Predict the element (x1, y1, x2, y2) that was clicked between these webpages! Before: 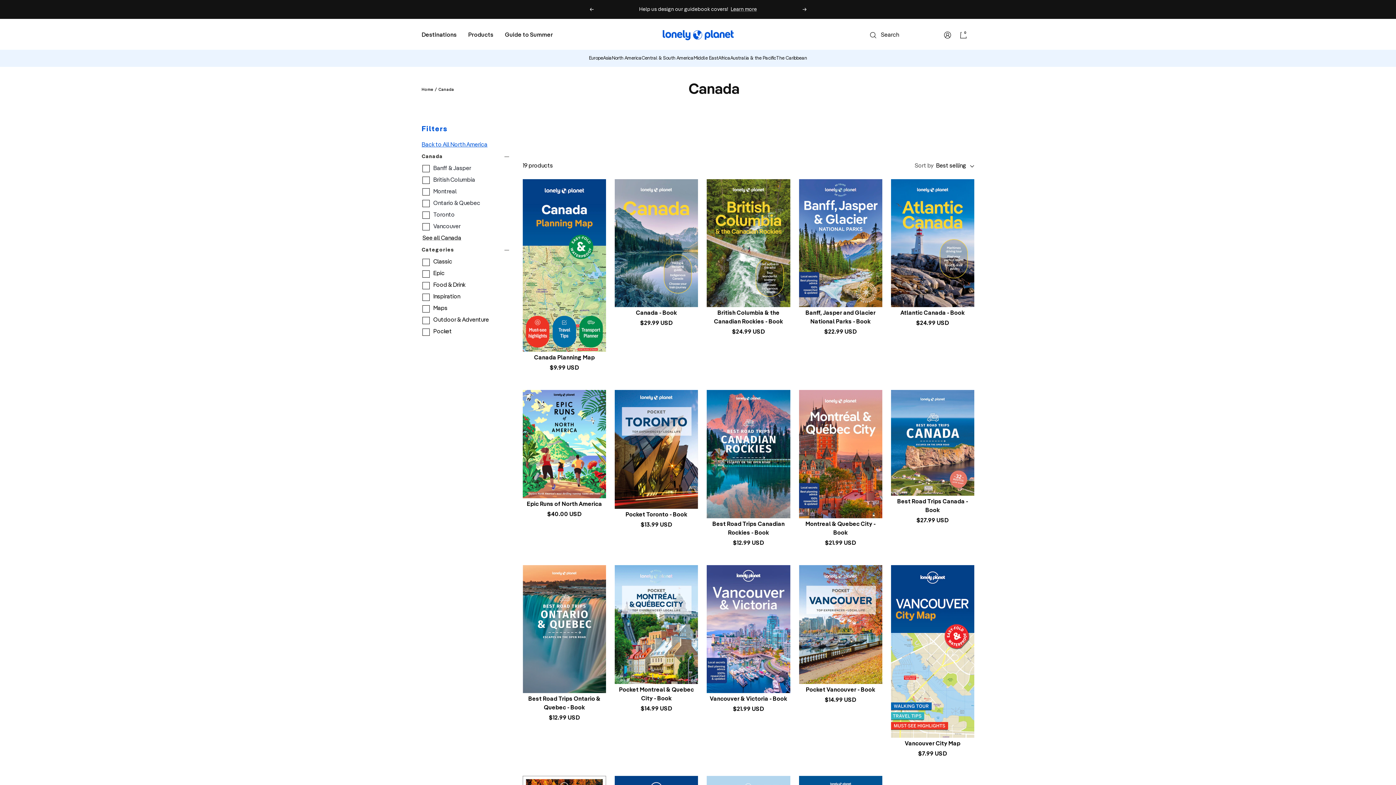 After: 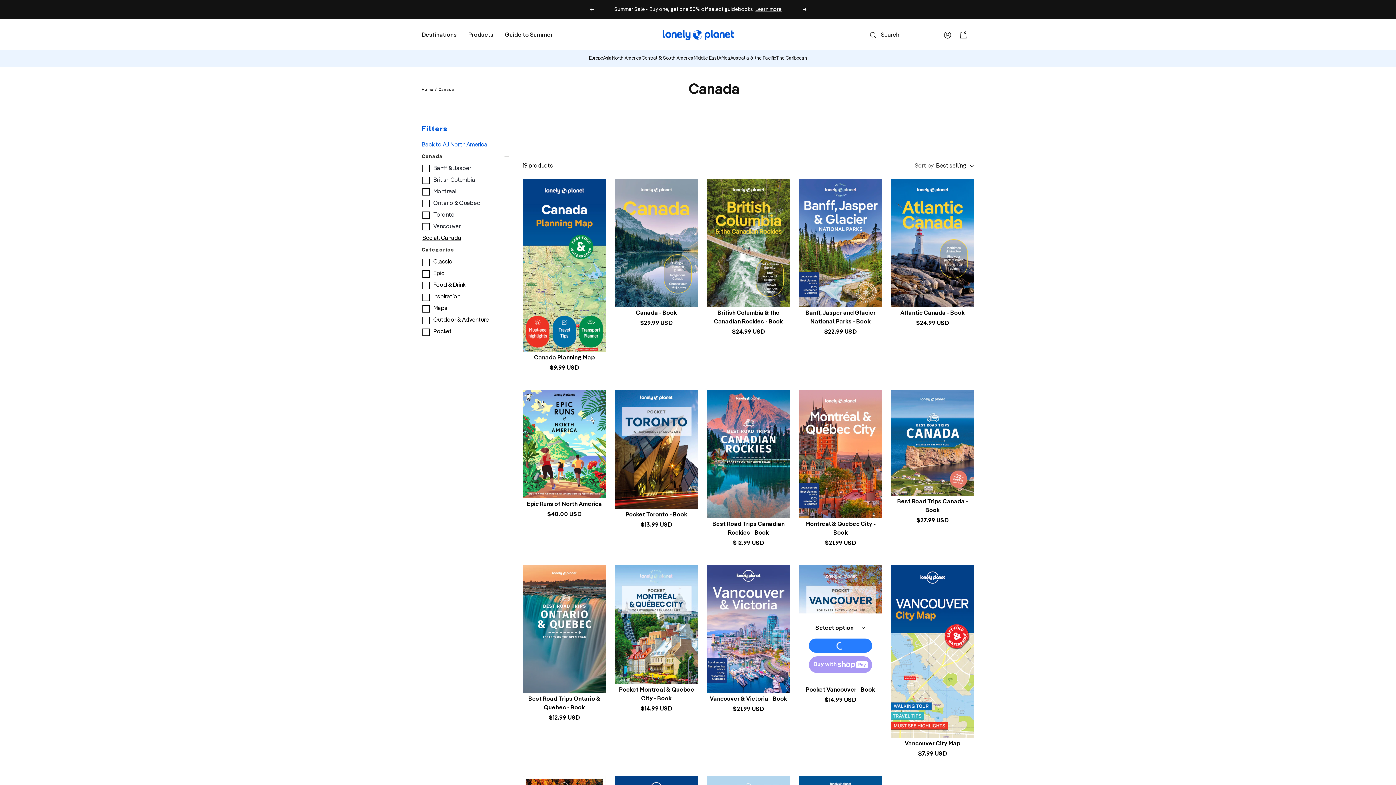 Action: bbox: (809, 638, 872, 653) label: Add to cart